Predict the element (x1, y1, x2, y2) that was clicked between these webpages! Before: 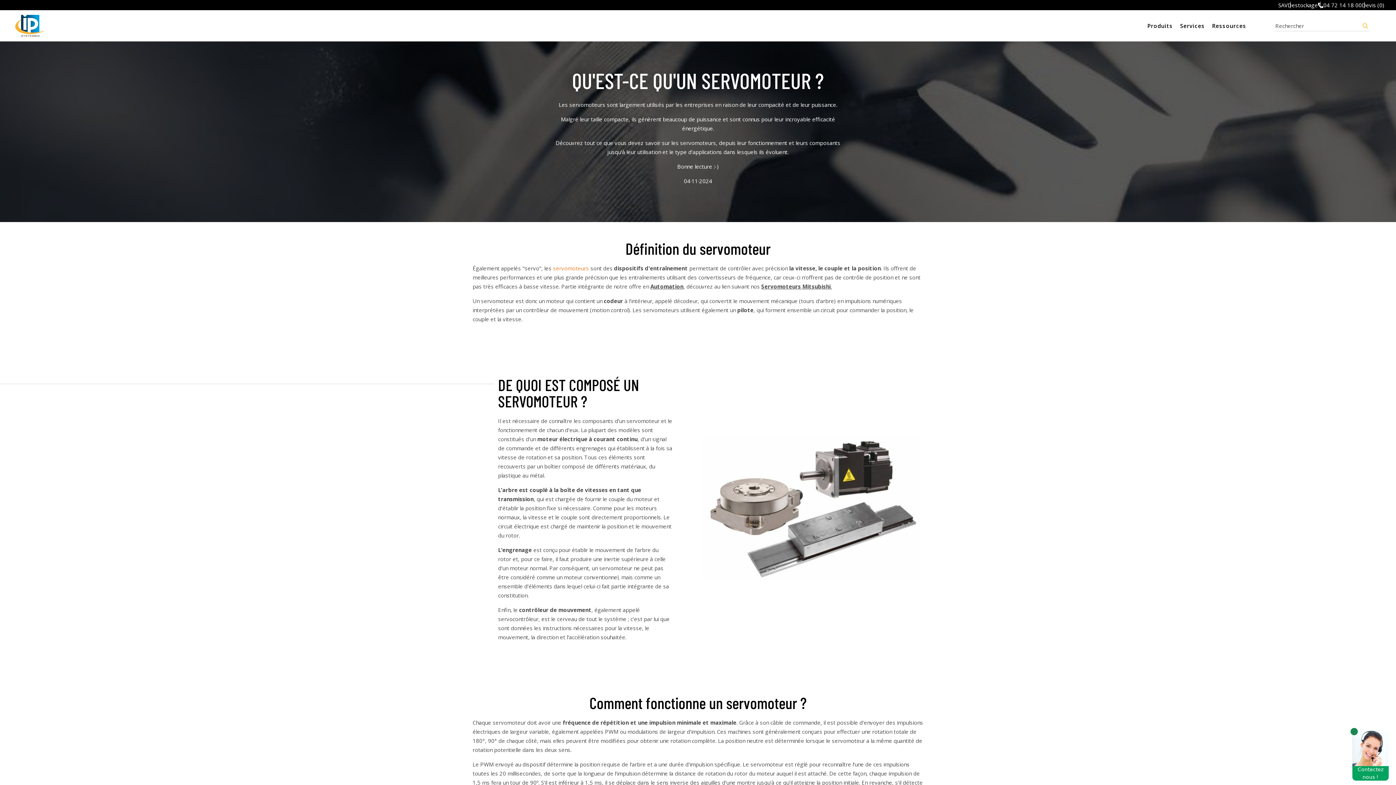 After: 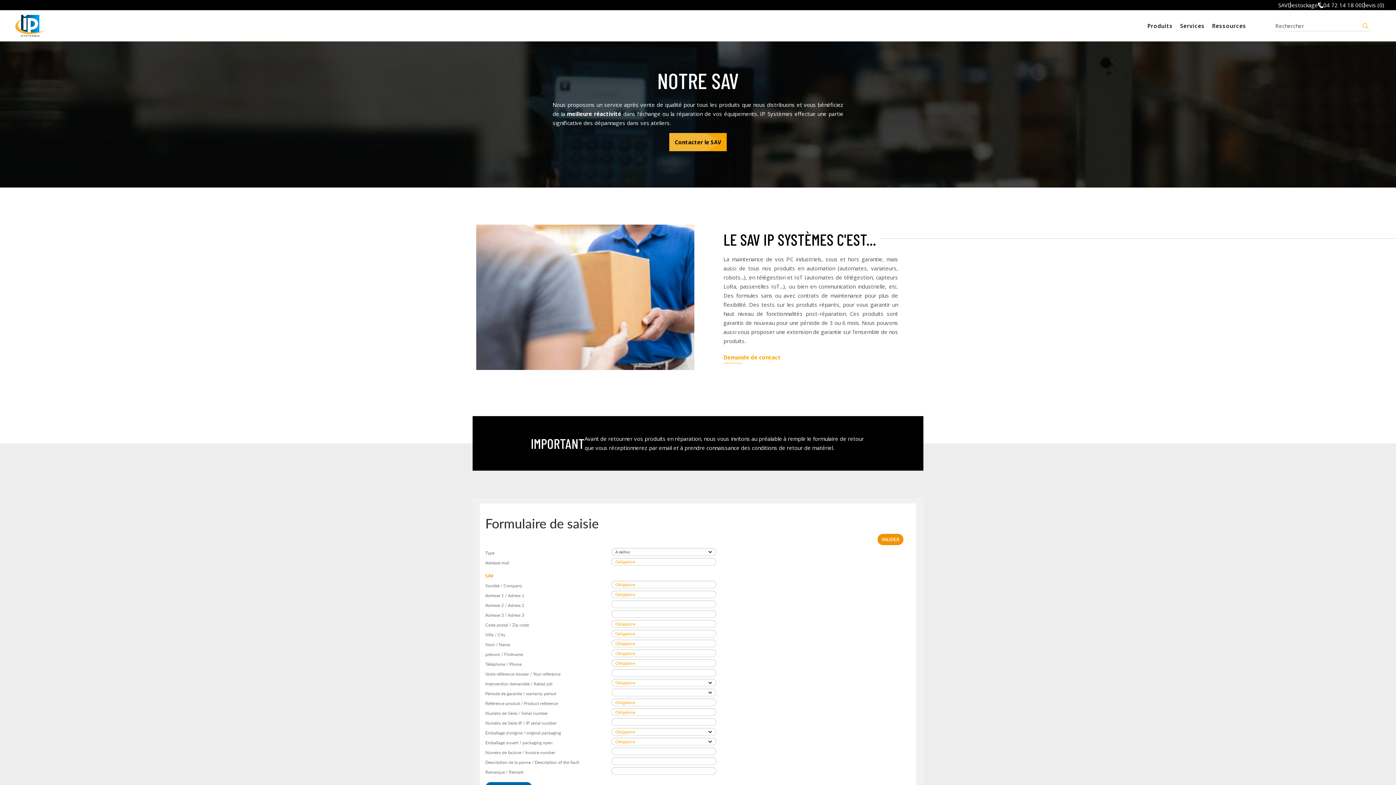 Action: bbox: (1278, 1, 1288, 8) label: SAV